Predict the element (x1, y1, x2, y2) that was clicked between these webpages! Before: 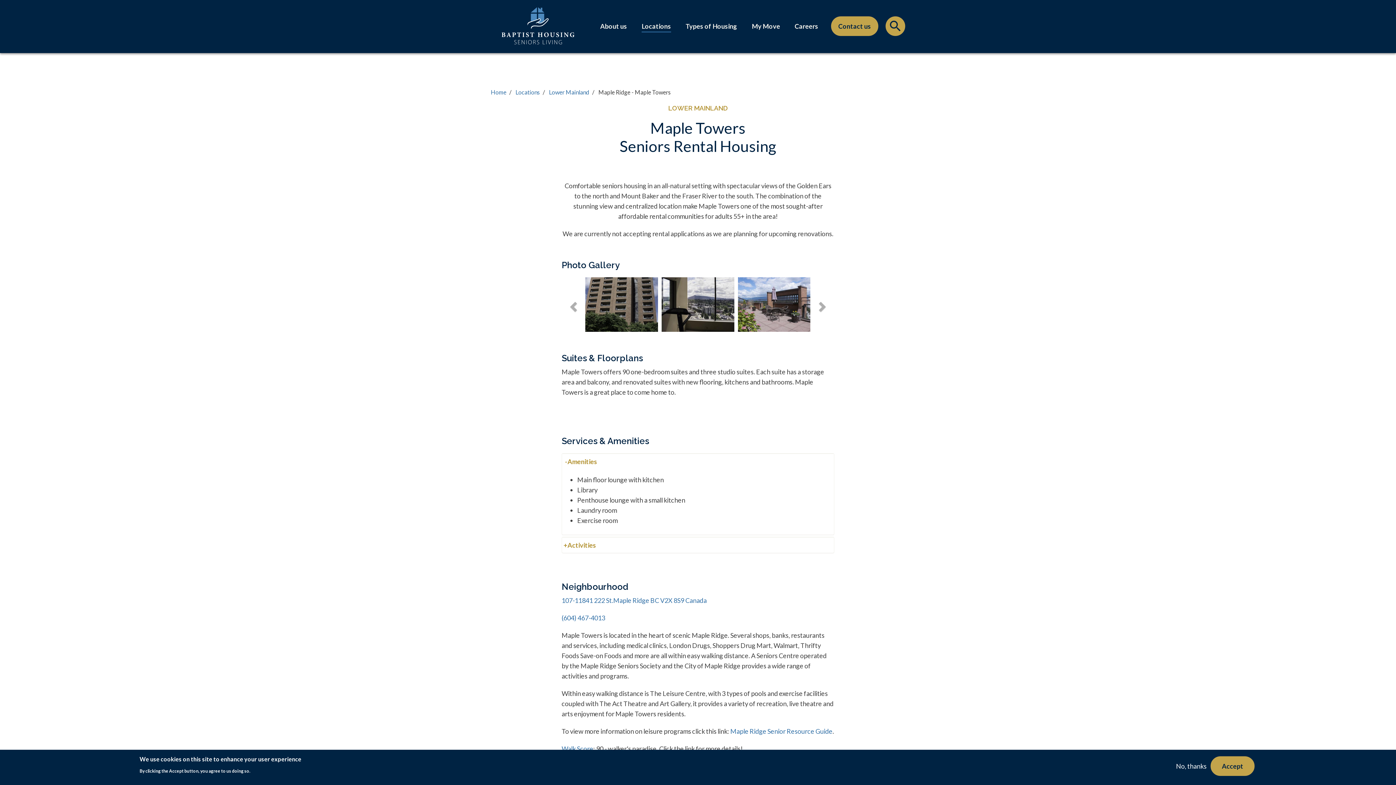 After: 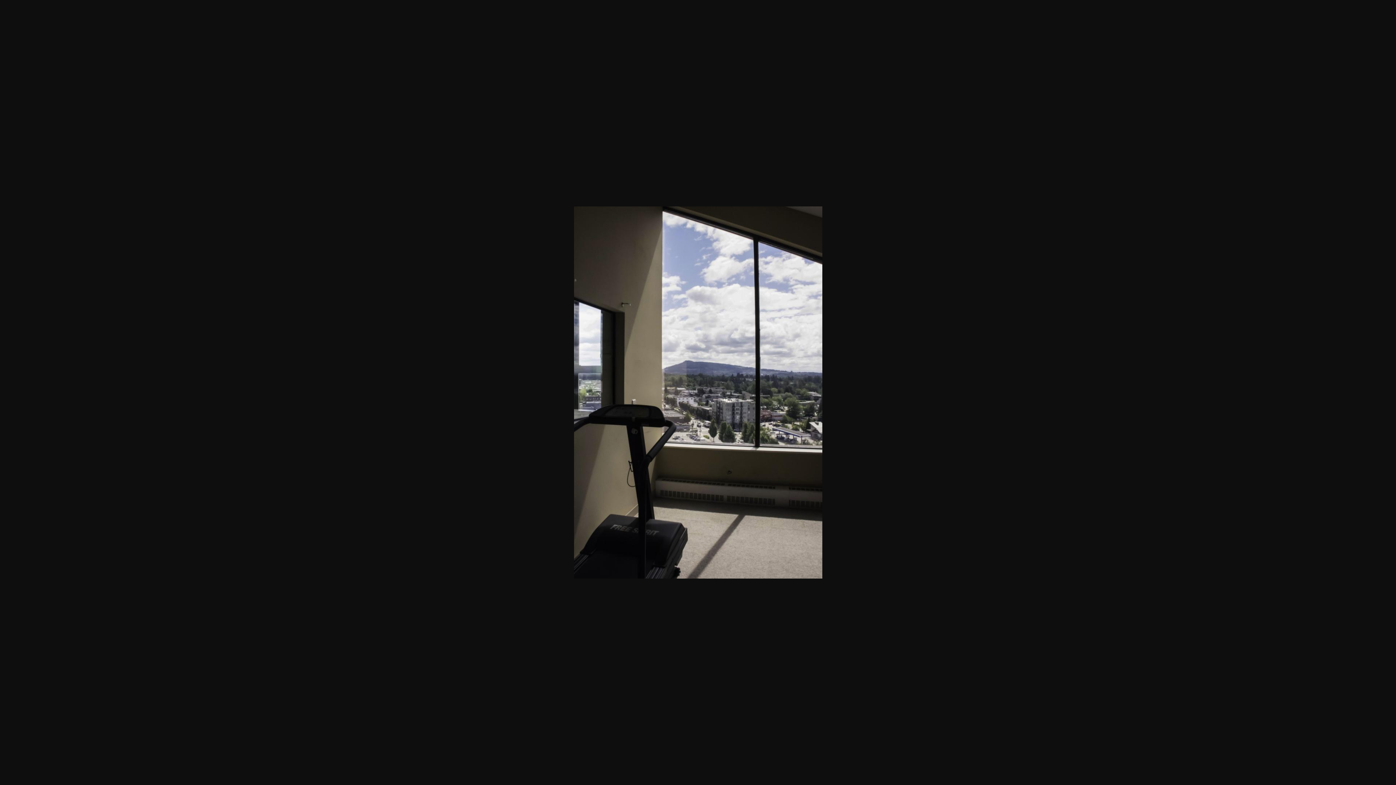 Action: bbox: (661, 277, 734, 331)